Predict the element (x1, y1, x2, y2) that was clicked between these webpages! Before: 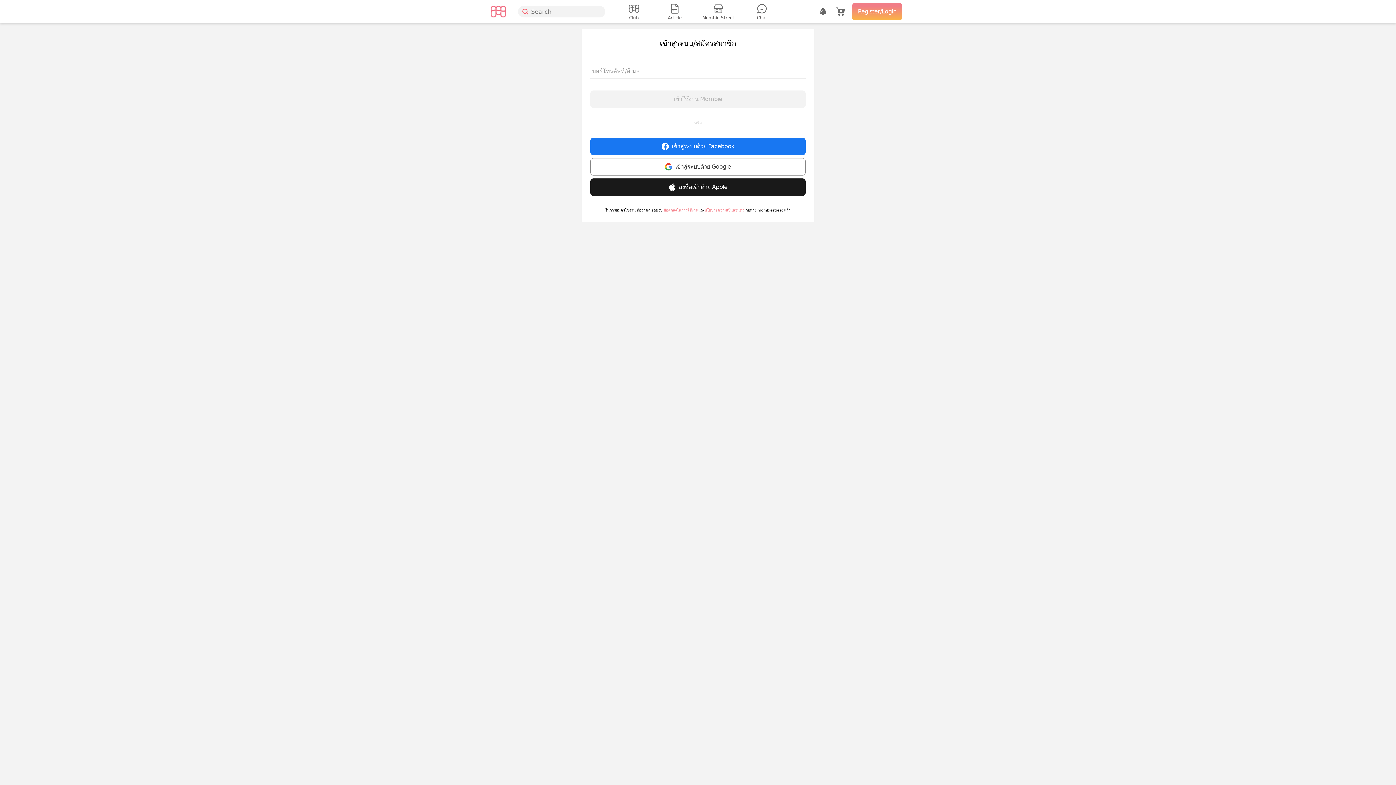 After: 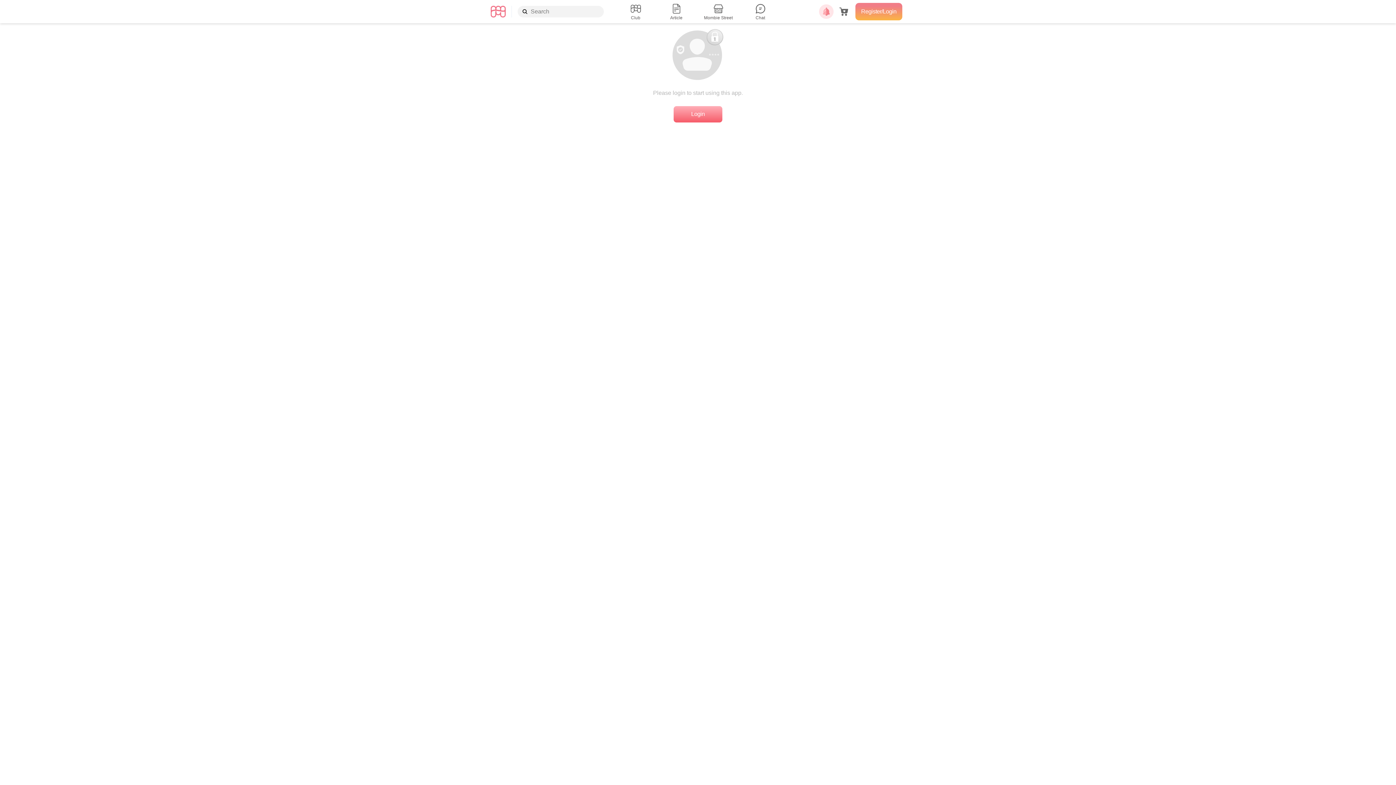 Action: bbox: (815, 4, 830, 18)